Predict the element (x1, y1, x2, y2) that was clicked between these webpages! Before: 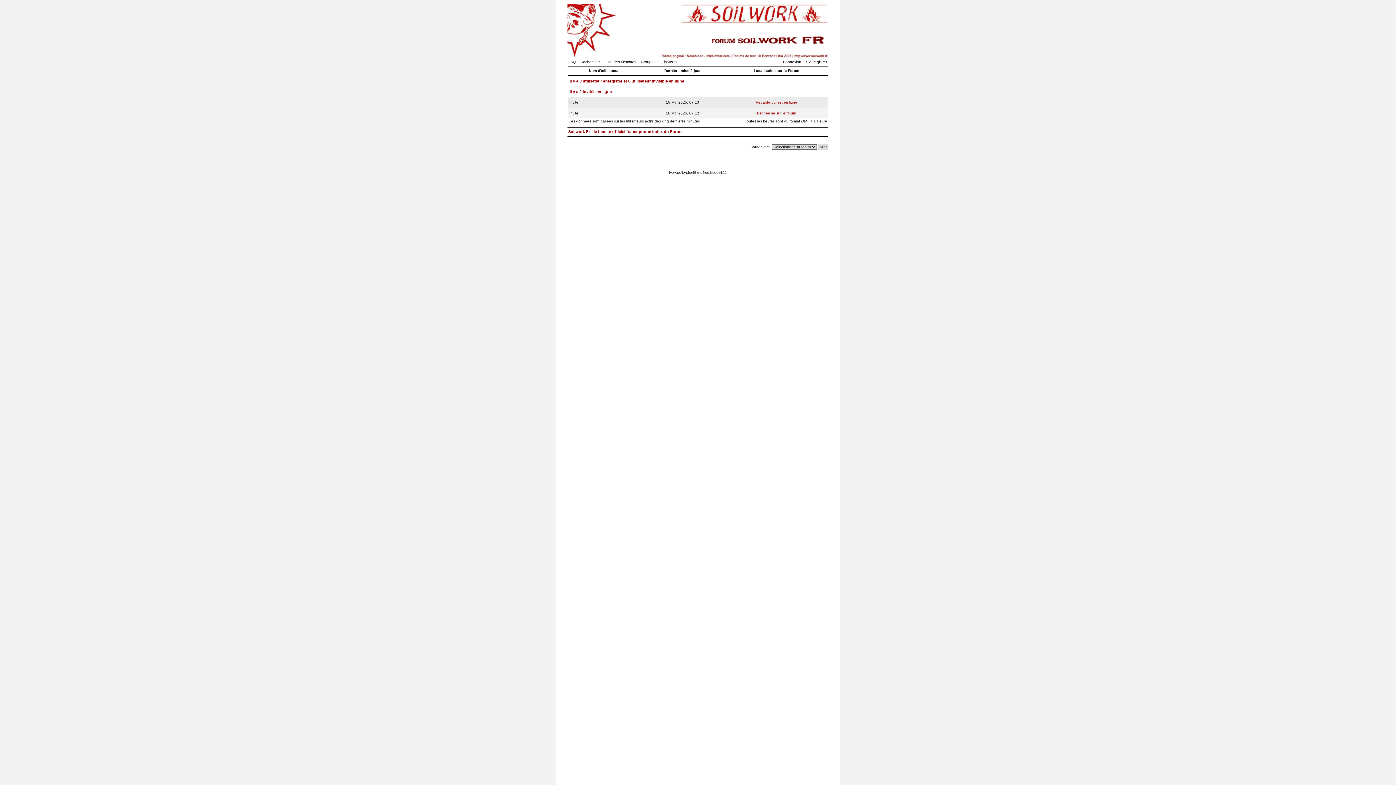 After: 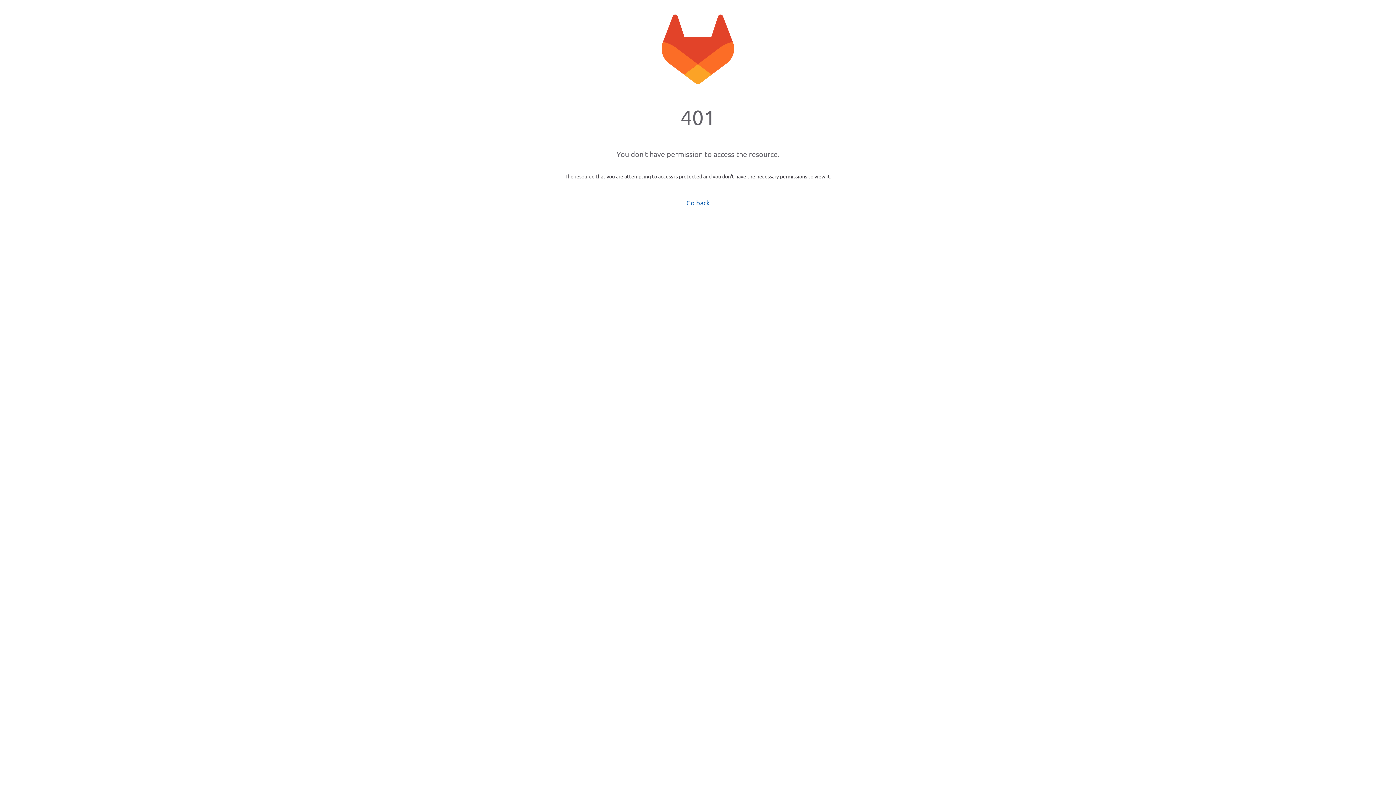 Action: bbox: (703, 170, 718, 174) label: NoseBleed